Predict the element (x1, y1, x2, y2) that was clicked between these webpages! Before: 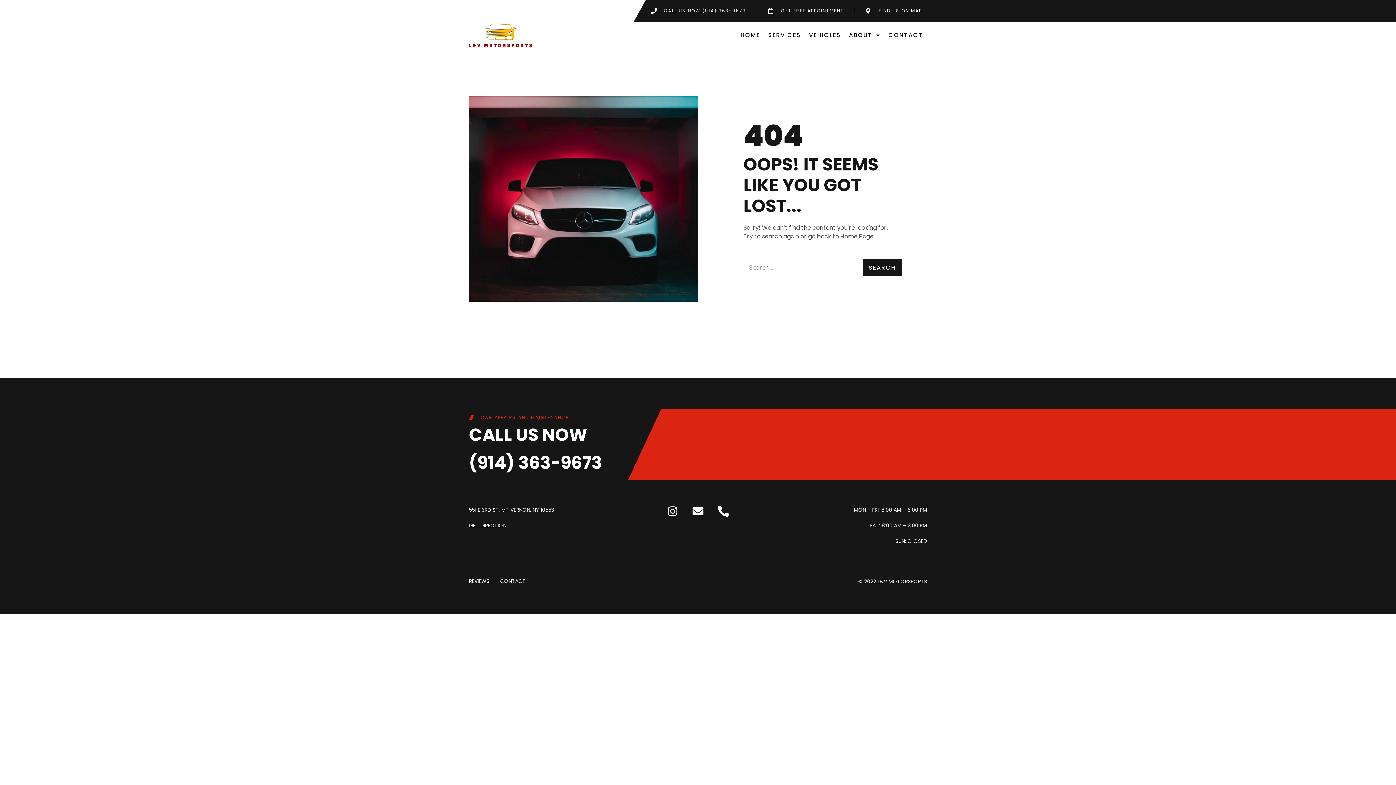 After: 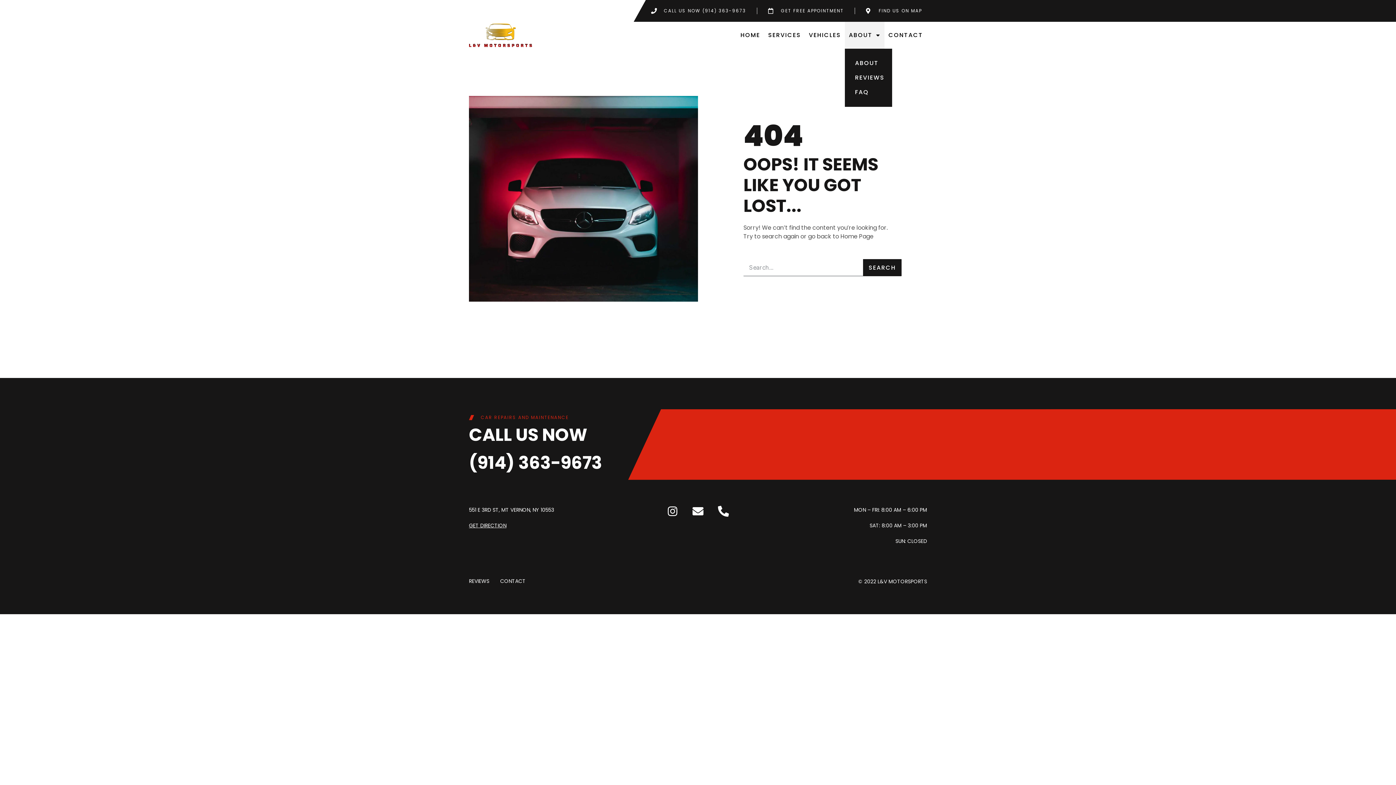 Action: label: ABOUT bbox: (845, 21, 884, 48)